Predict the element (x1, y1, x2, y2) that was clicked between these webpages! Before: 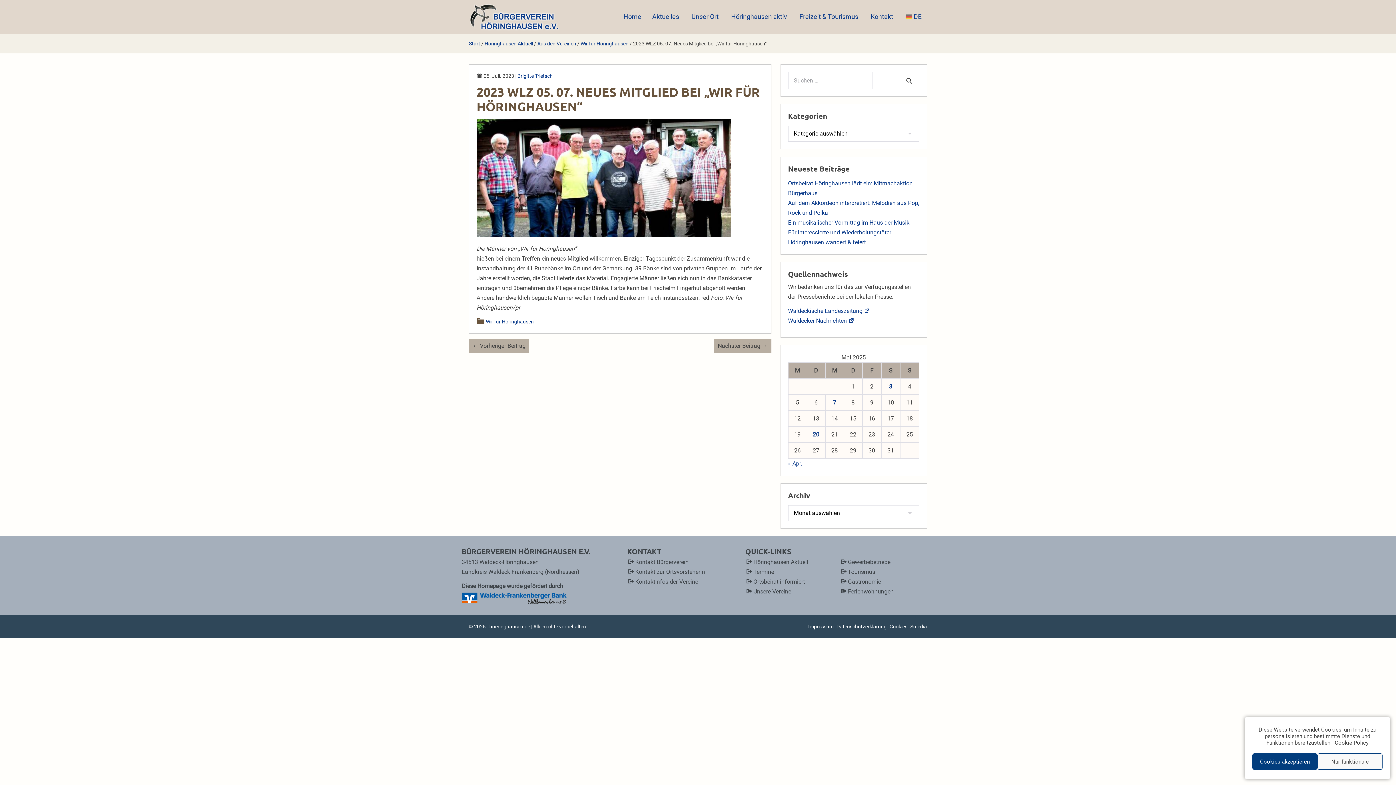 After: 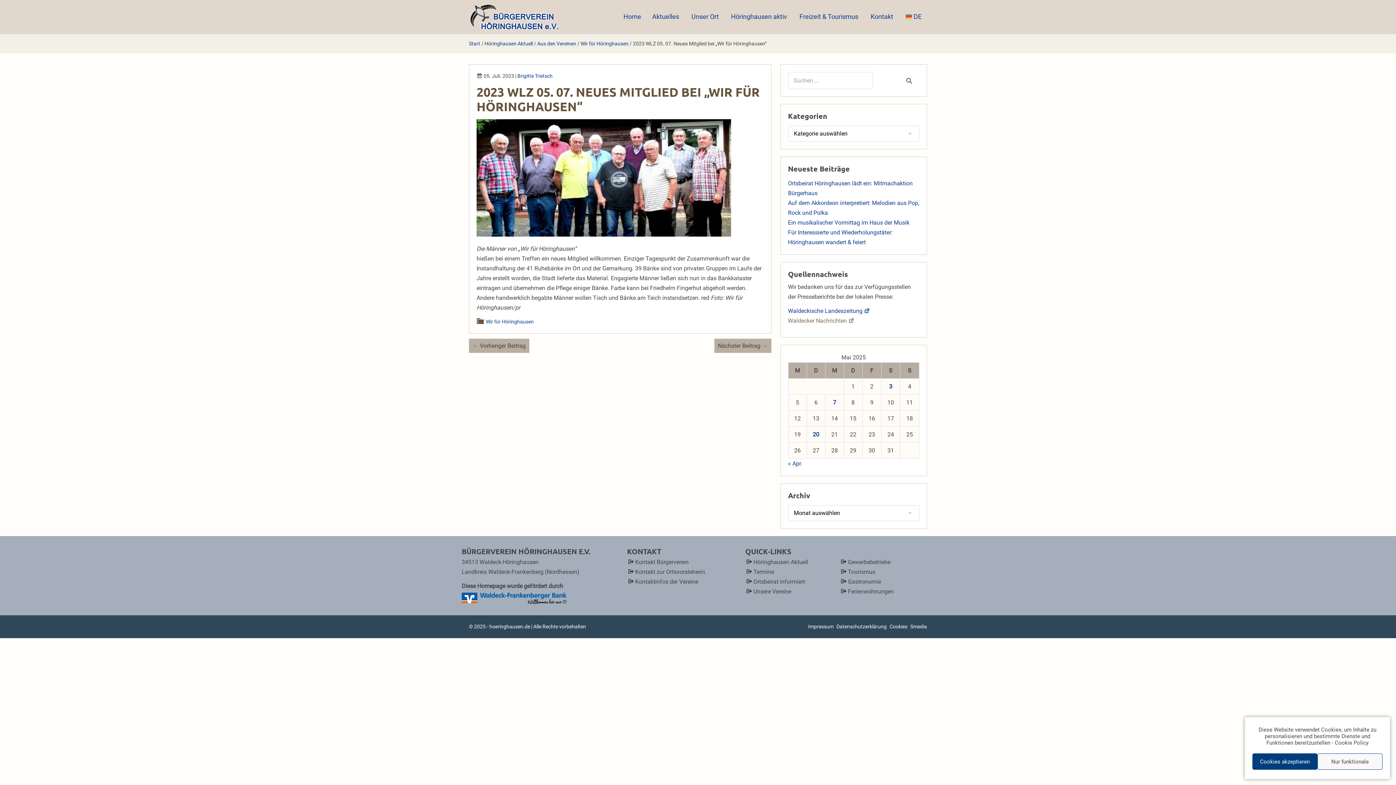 Action: label: Waldecker Nachrichten bbox: (788, 317, 847, 324)